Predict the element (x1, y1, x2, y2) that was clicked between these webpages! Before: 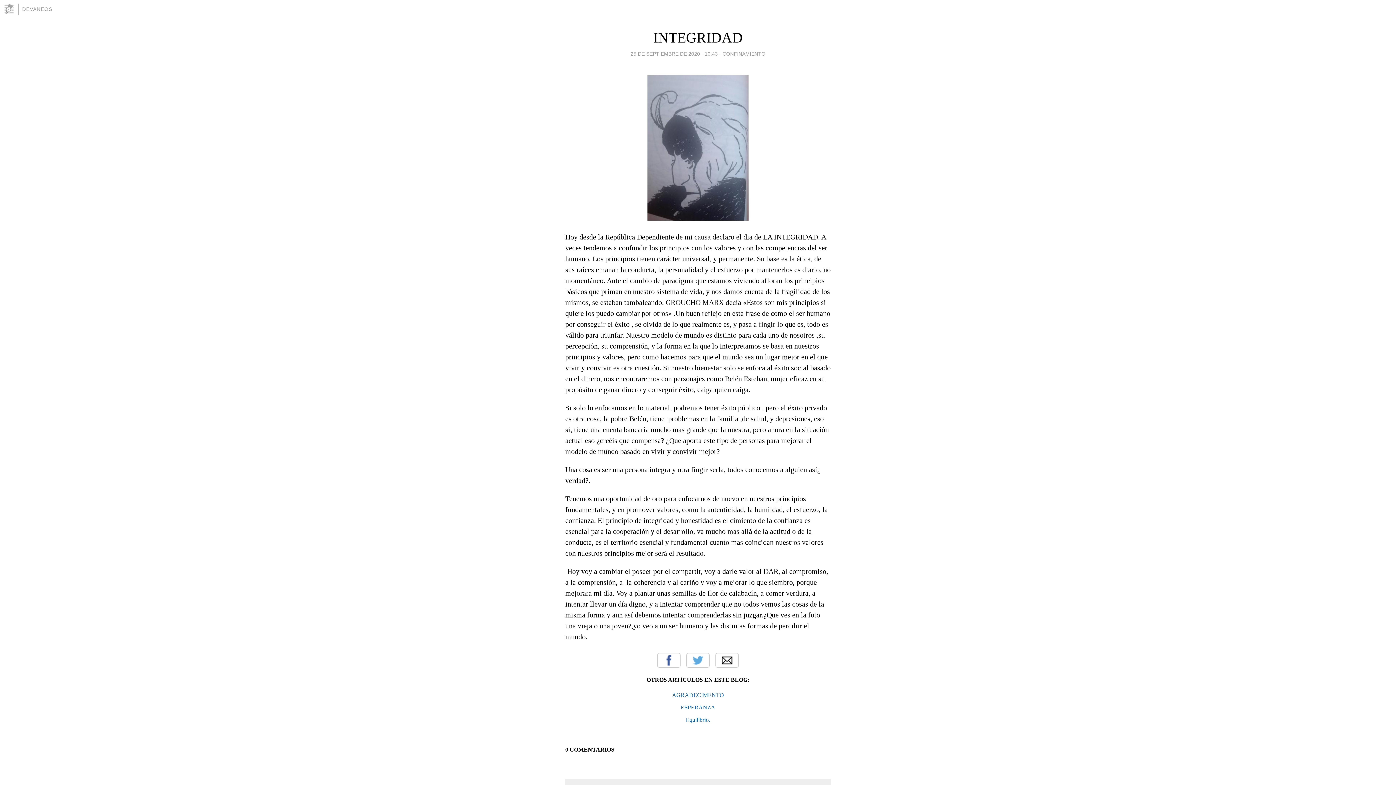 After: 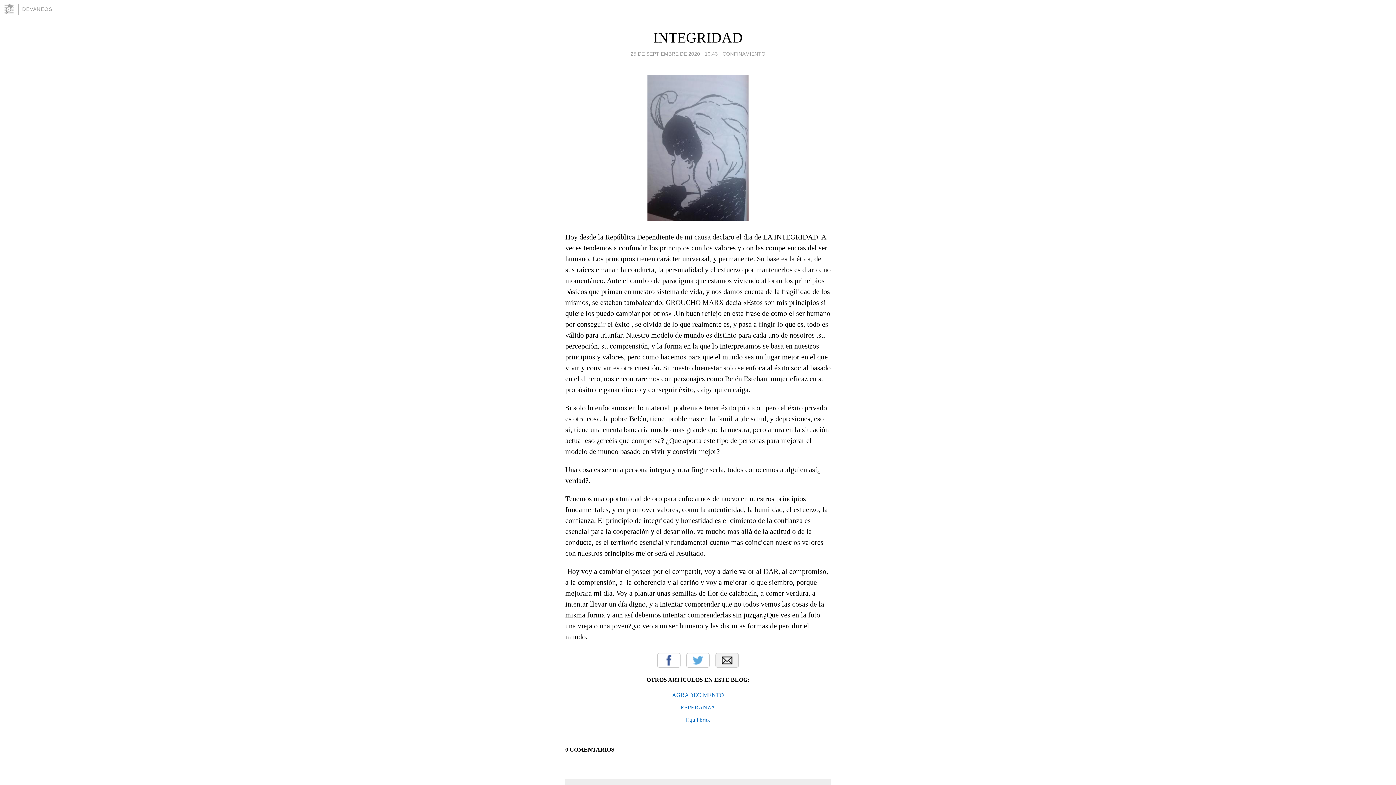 Action: bbox: (715, 653, 738, 667) label: Email